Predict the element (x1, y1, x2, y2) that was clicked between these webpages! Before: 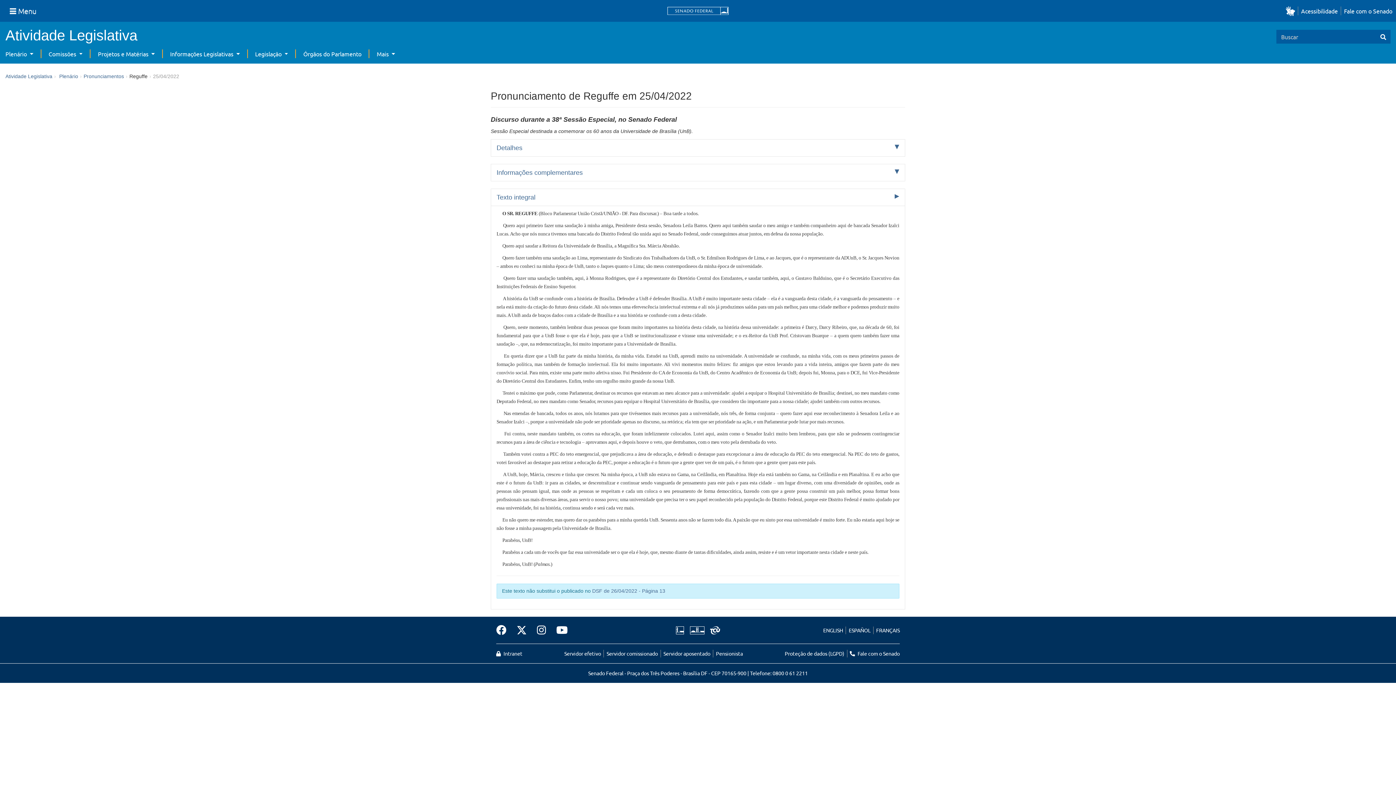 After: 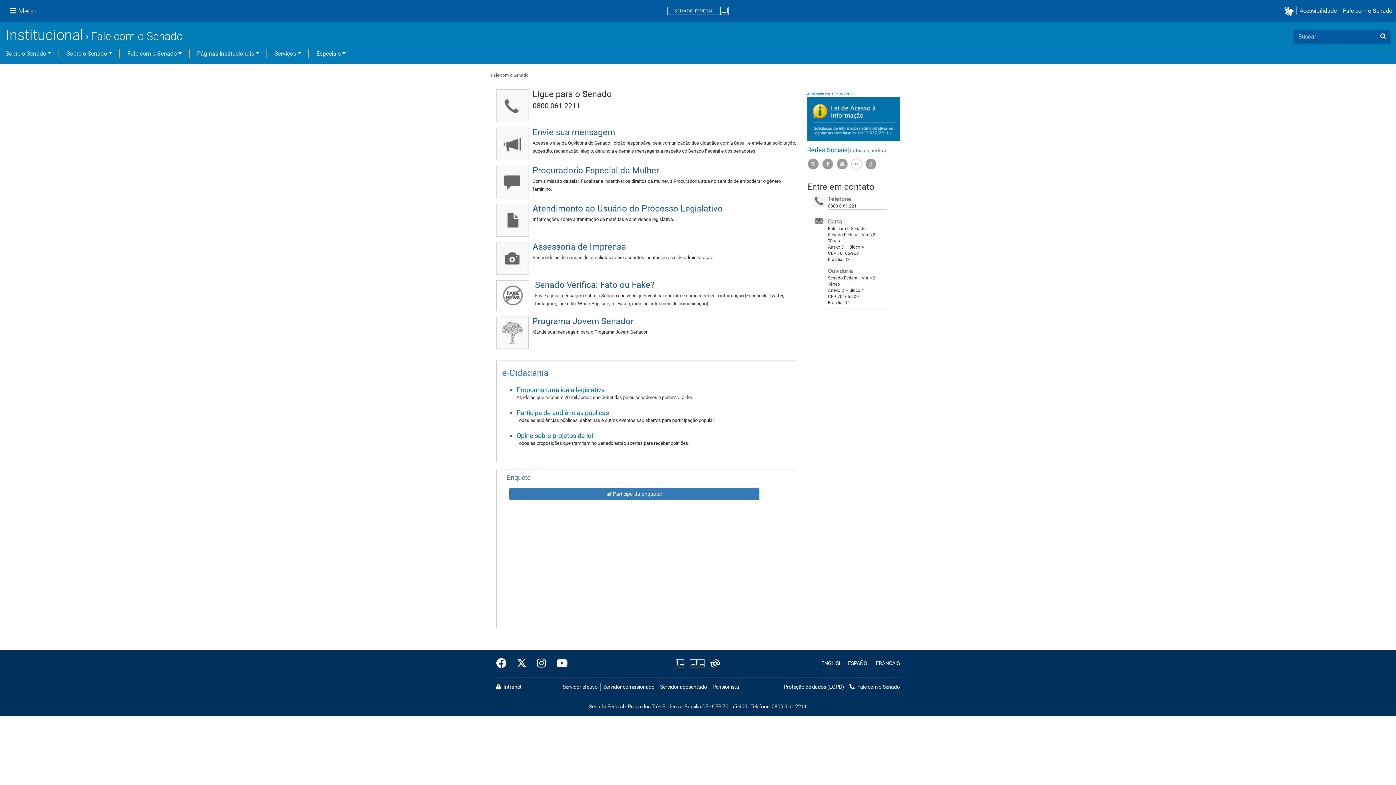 Action: label: Fale com o Senado bbox: (1341, 6, 1392, 15)